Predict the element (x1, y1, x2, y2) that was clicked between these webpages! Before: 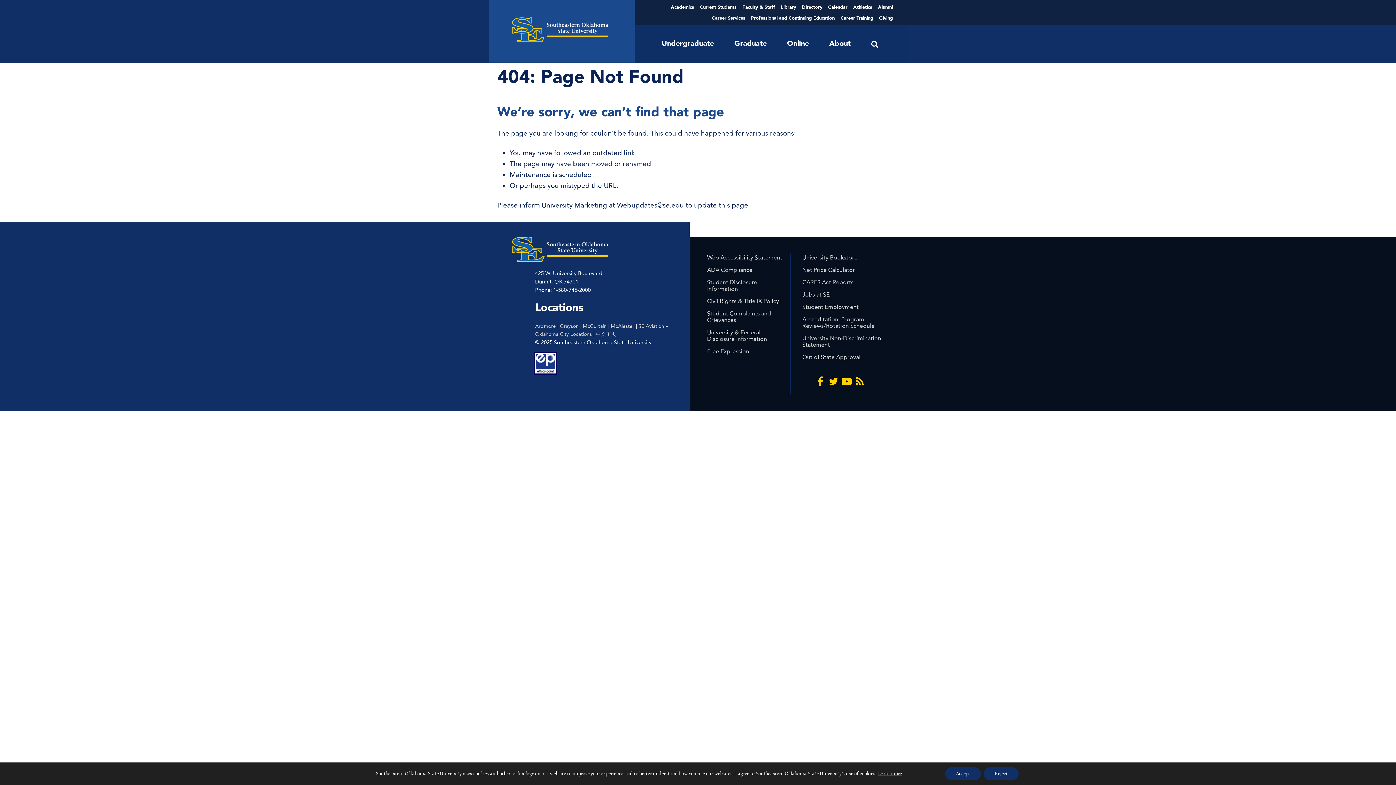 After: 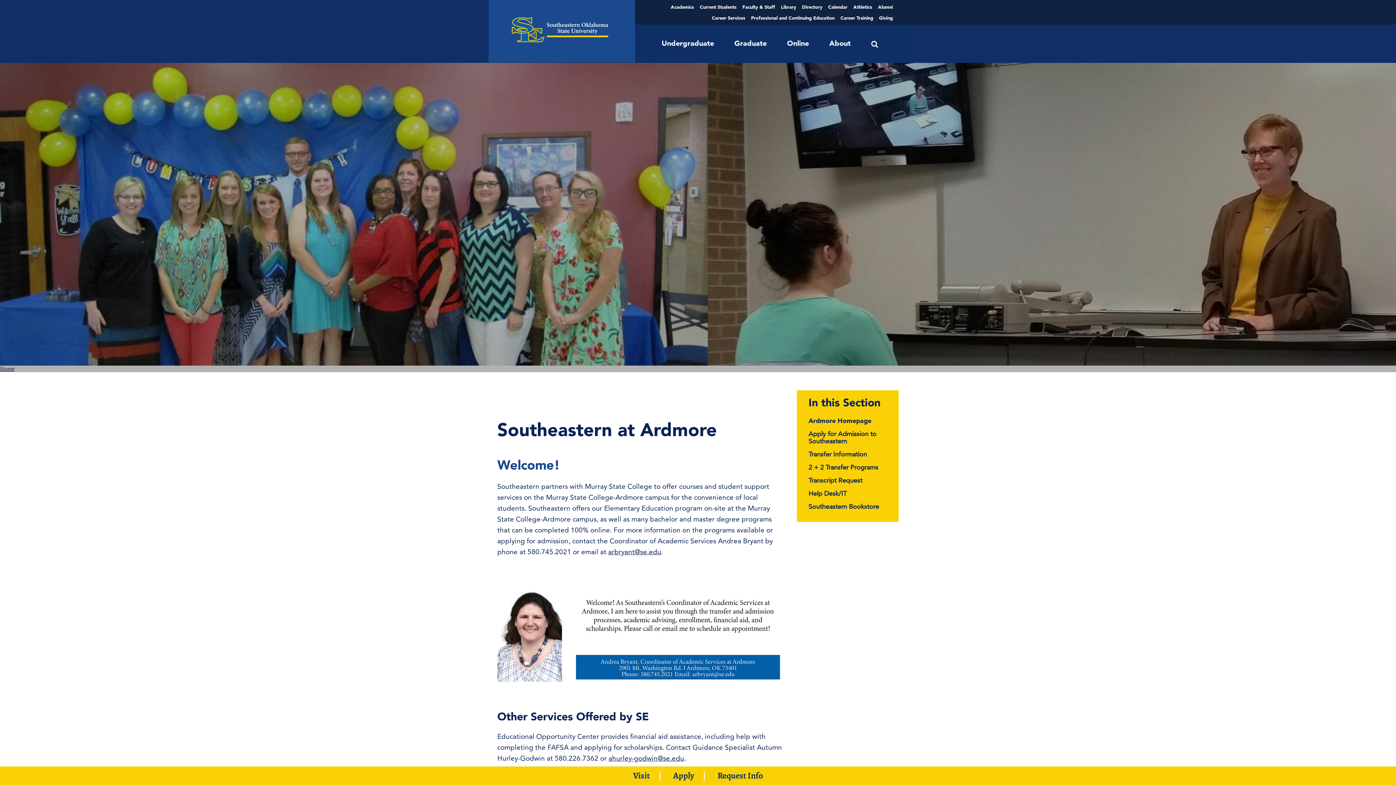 Action: label: Ardmore bbox: (535, 322, 556, 329)